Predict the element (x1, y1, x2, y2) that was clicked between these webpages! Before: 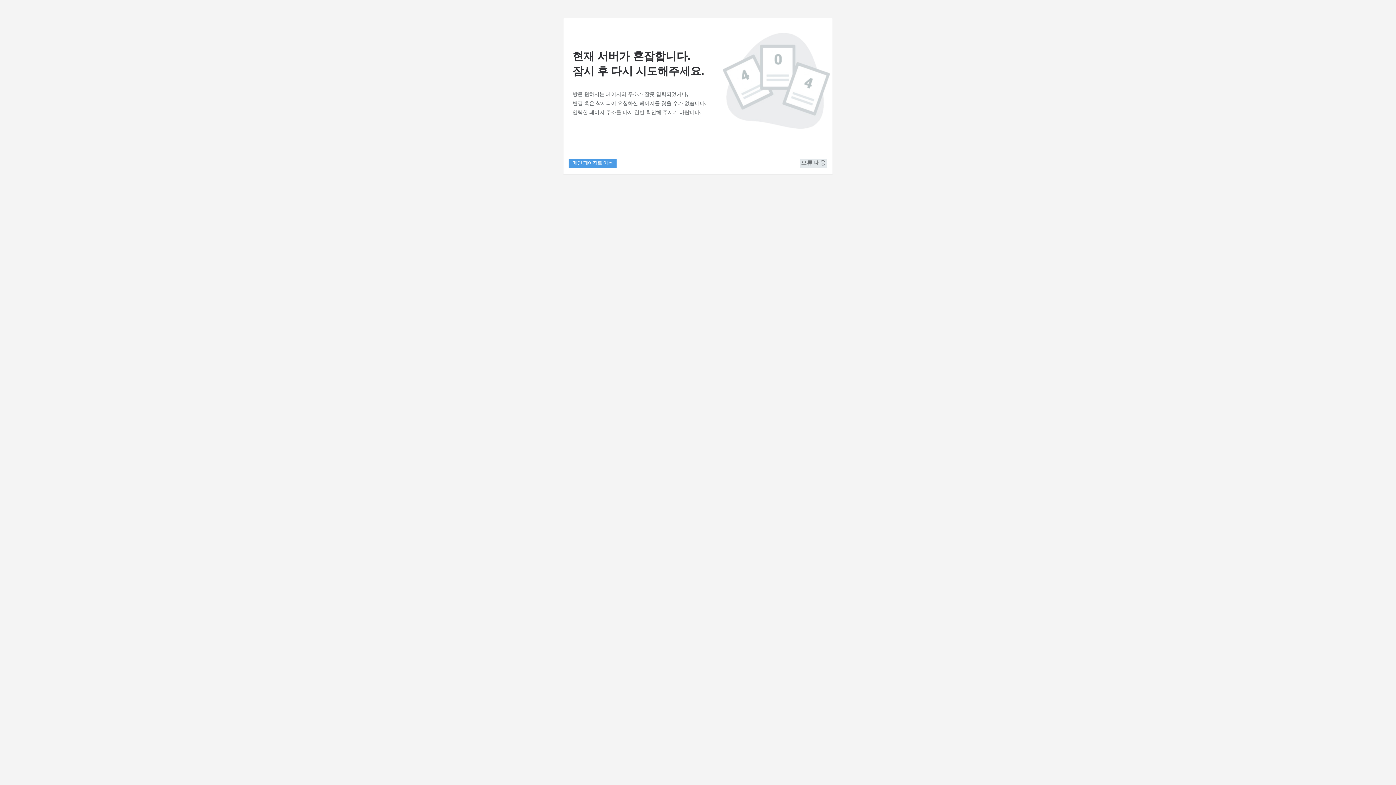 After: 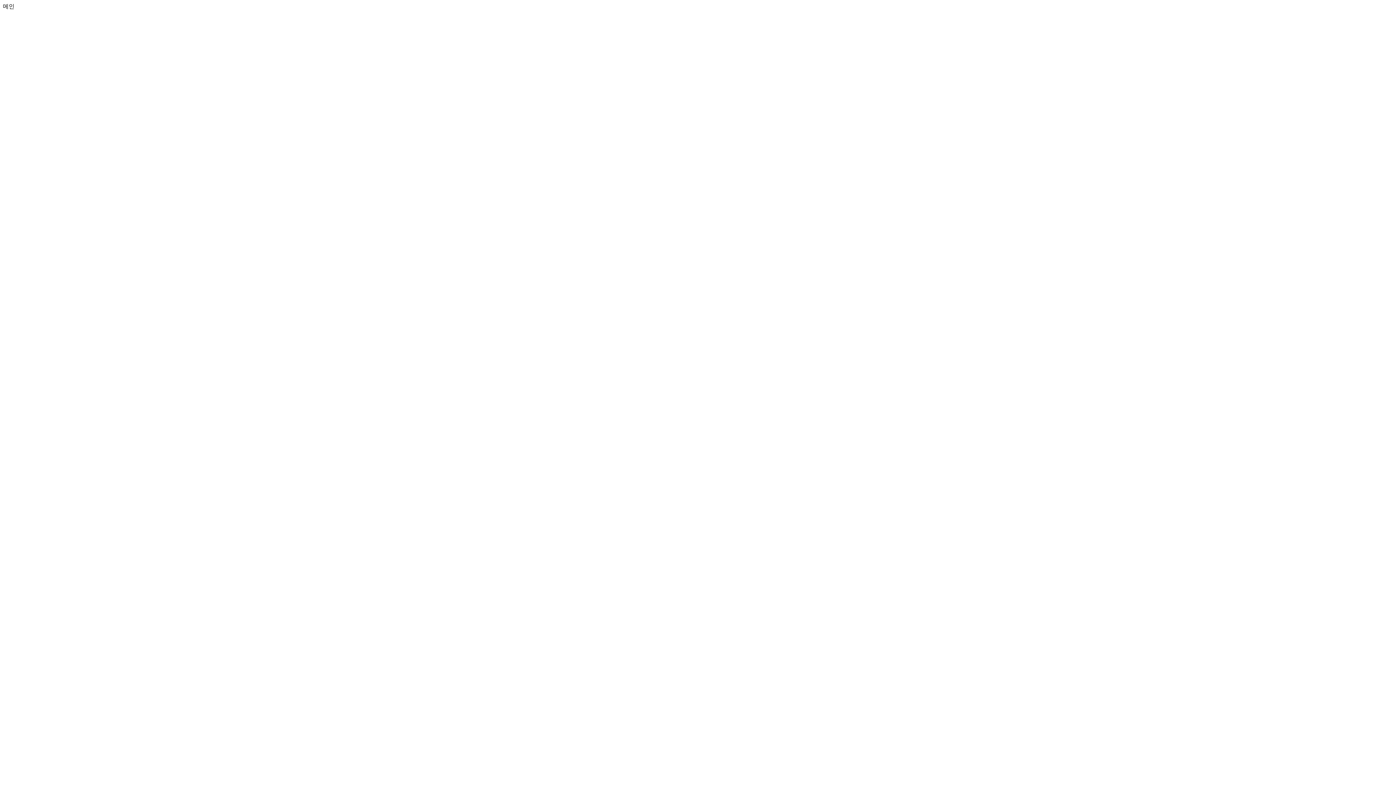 Action: bbox: (572, 160, 612, 165) label: 메인 페이지로 이동